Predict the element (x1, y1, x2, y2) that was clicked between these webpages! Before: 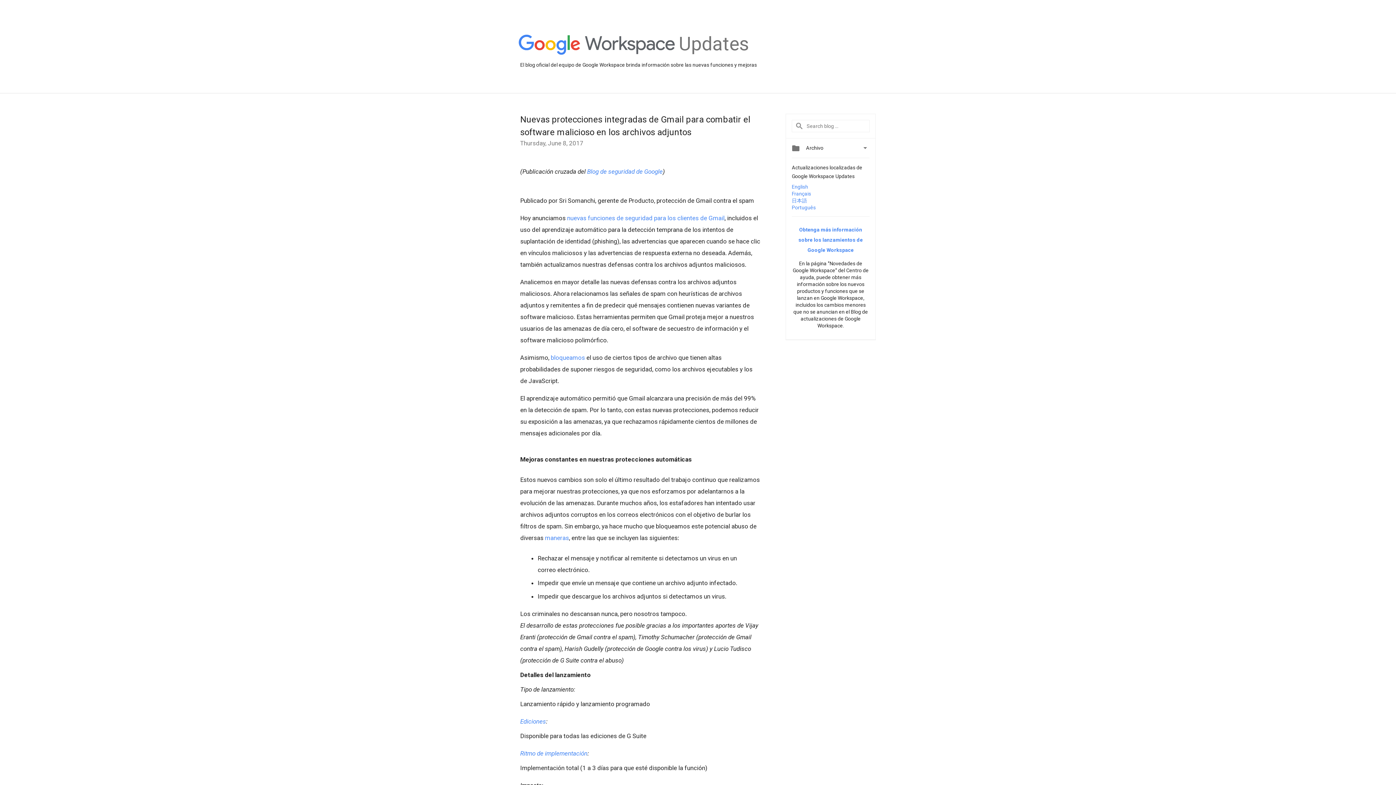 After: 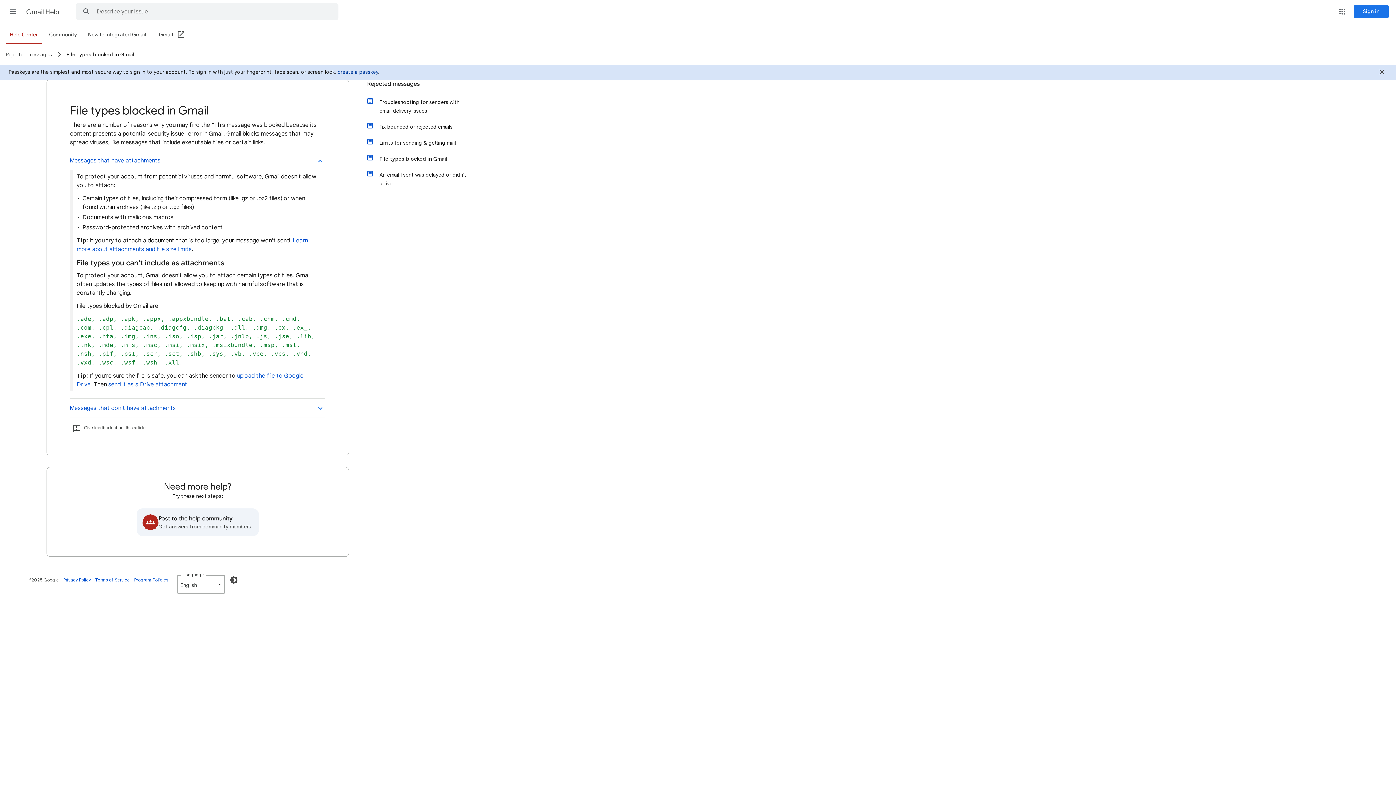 Action: label: bloqueamos bbox: (550, 354, 585, 361)